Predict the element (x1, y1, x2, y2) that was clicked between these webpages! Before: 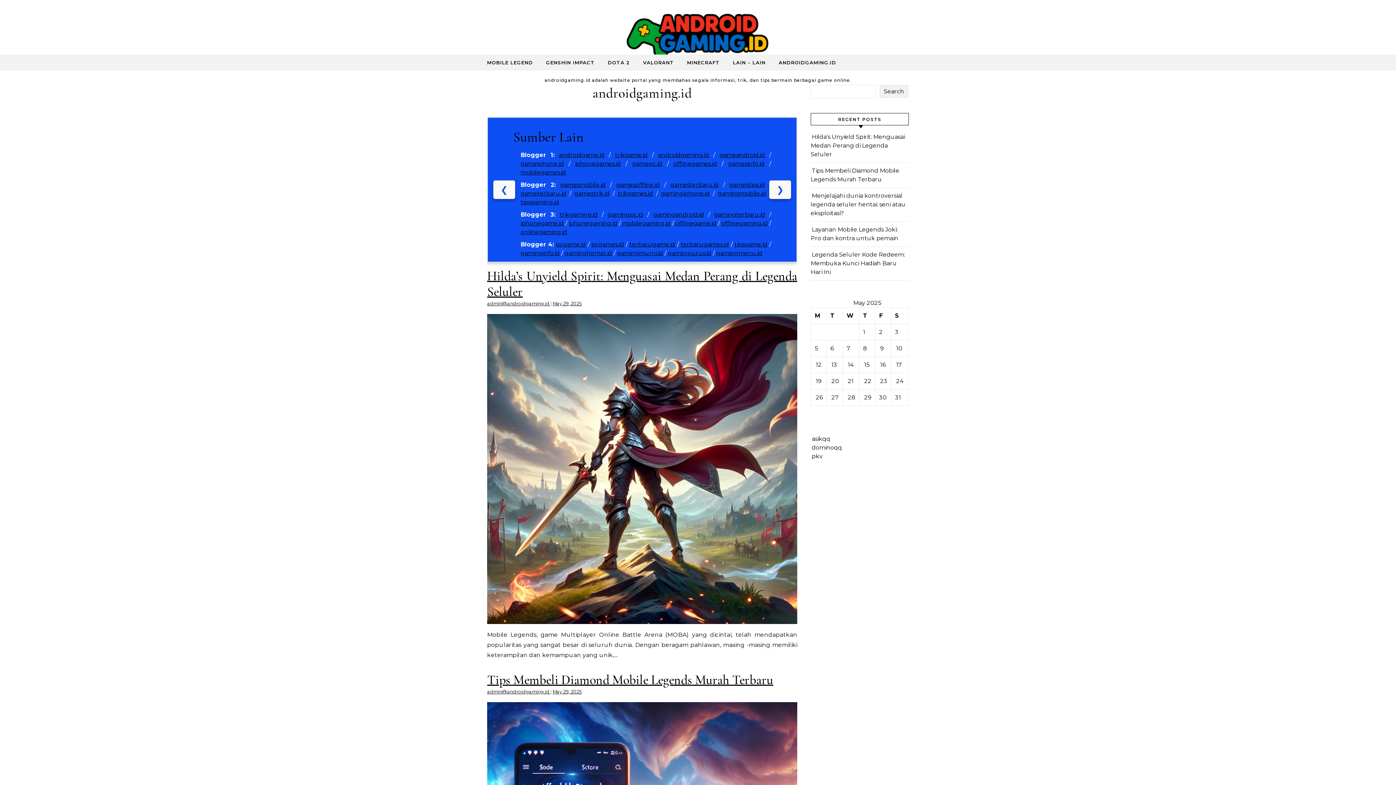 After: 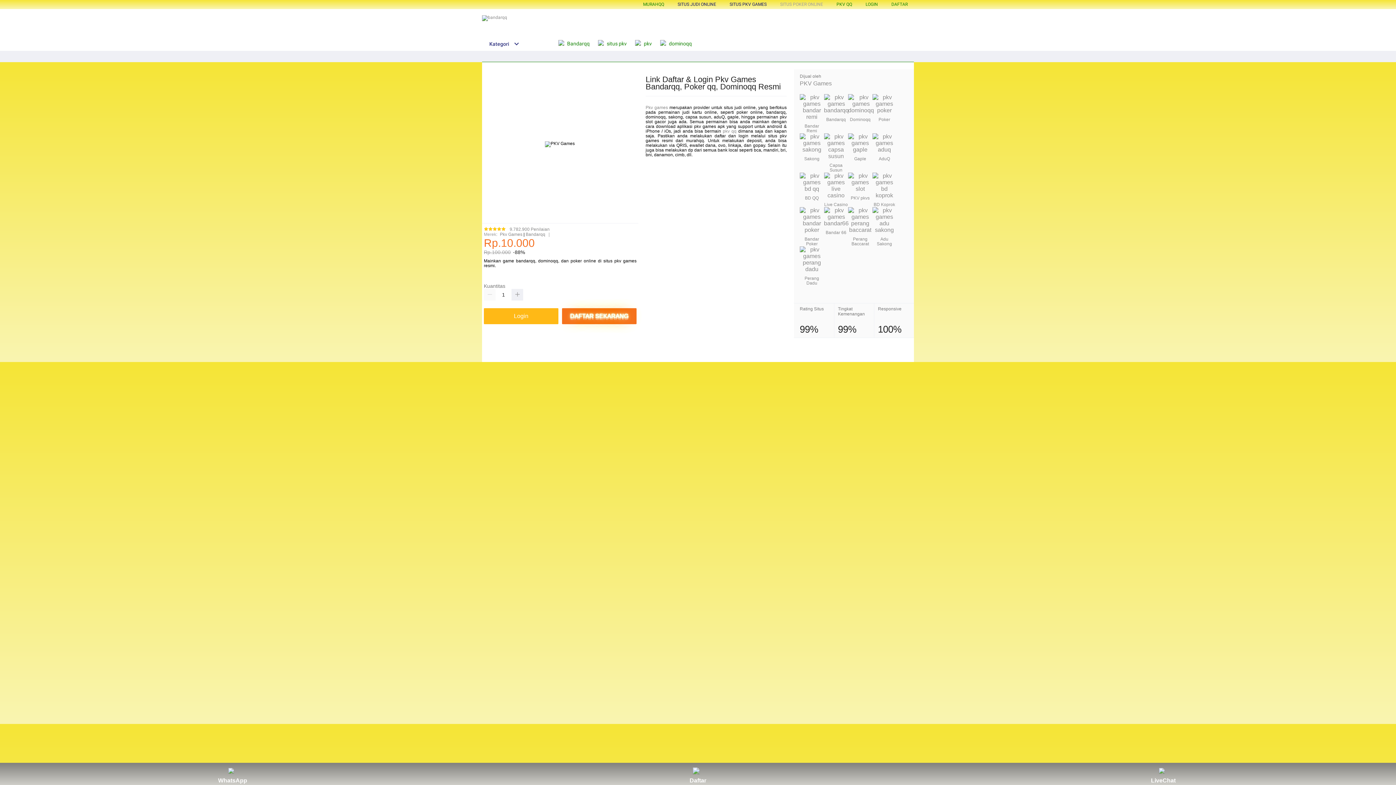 Action: label: LAIN – LAIN bbox: (727, 54, 771, 70)